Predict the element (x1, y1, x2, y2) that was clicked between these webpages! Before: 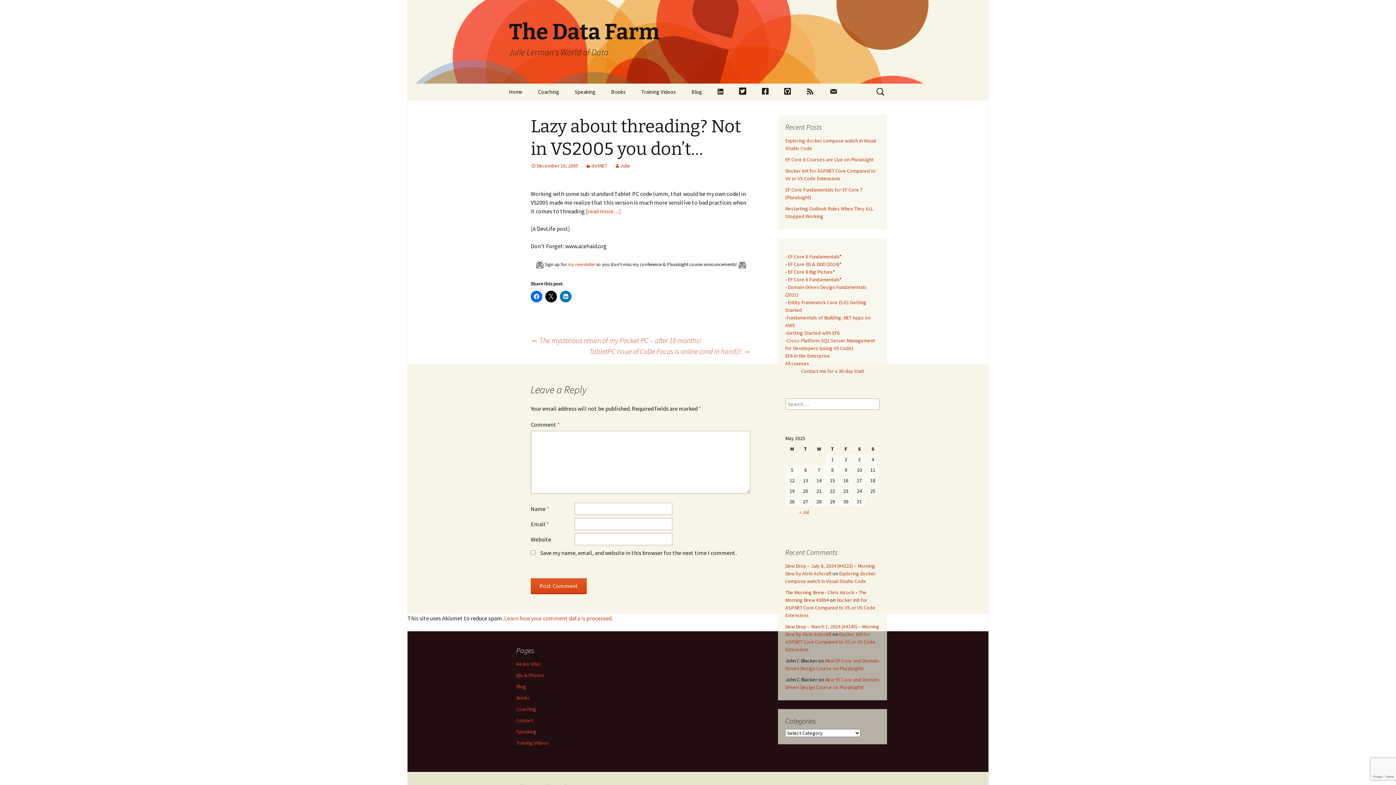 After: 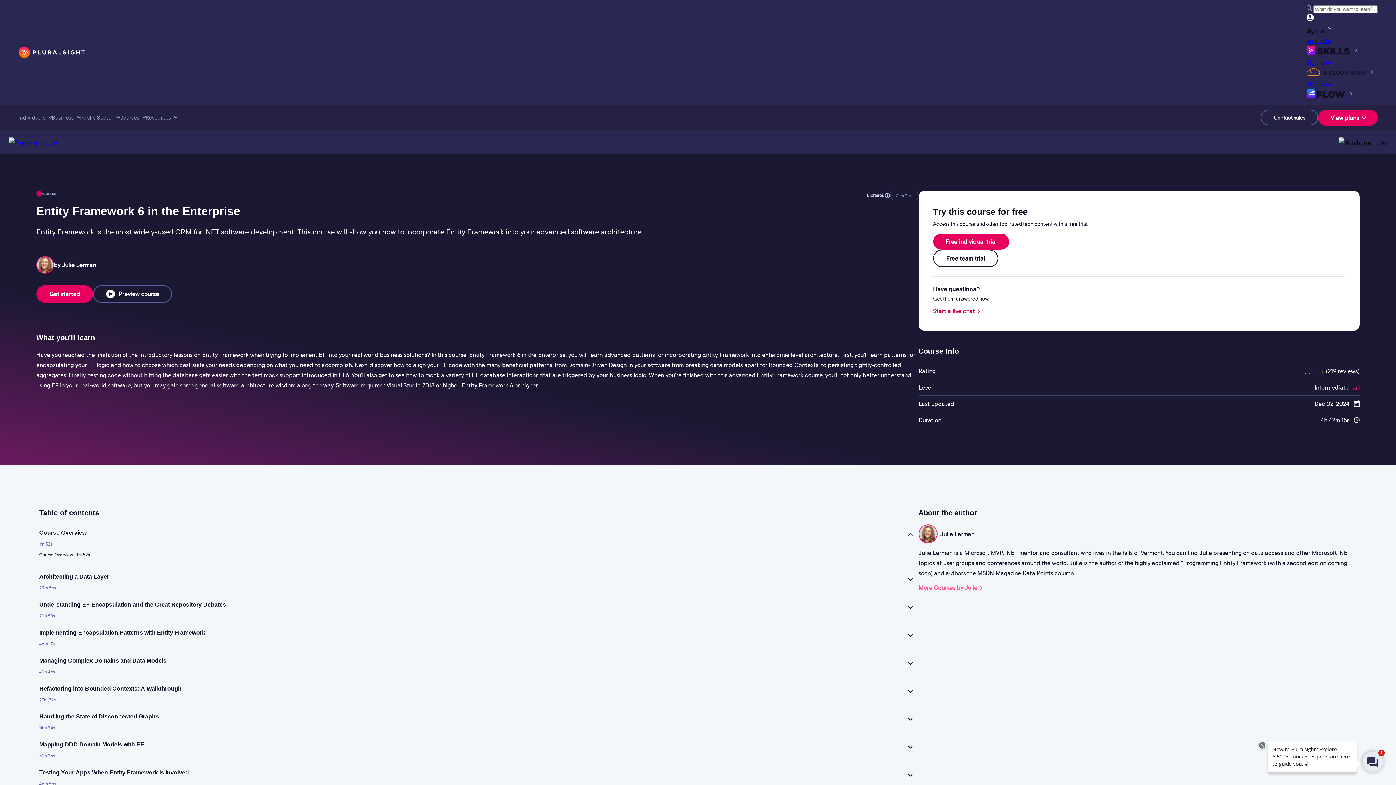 Action: bbox: (785, 352, 830, 359) label: EF6 in the Enterprise